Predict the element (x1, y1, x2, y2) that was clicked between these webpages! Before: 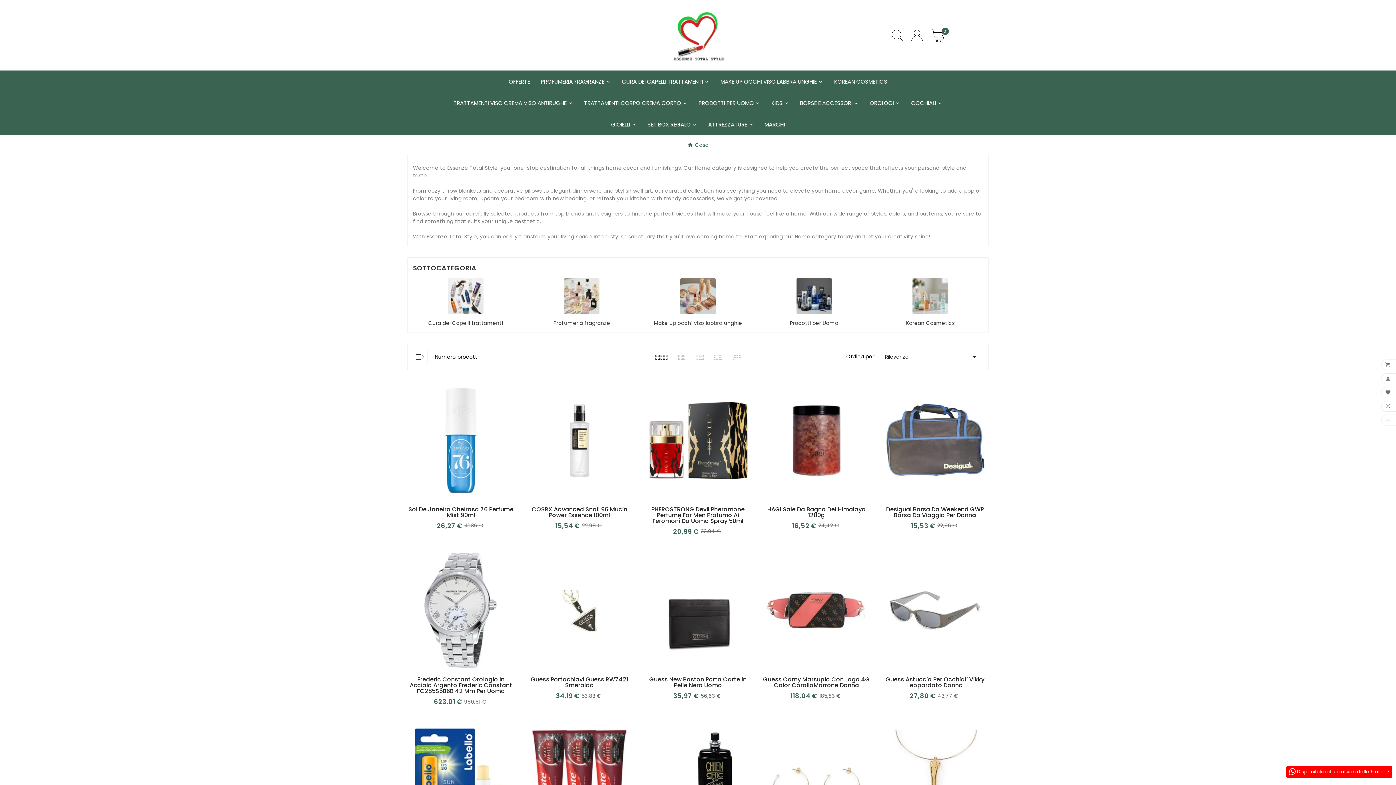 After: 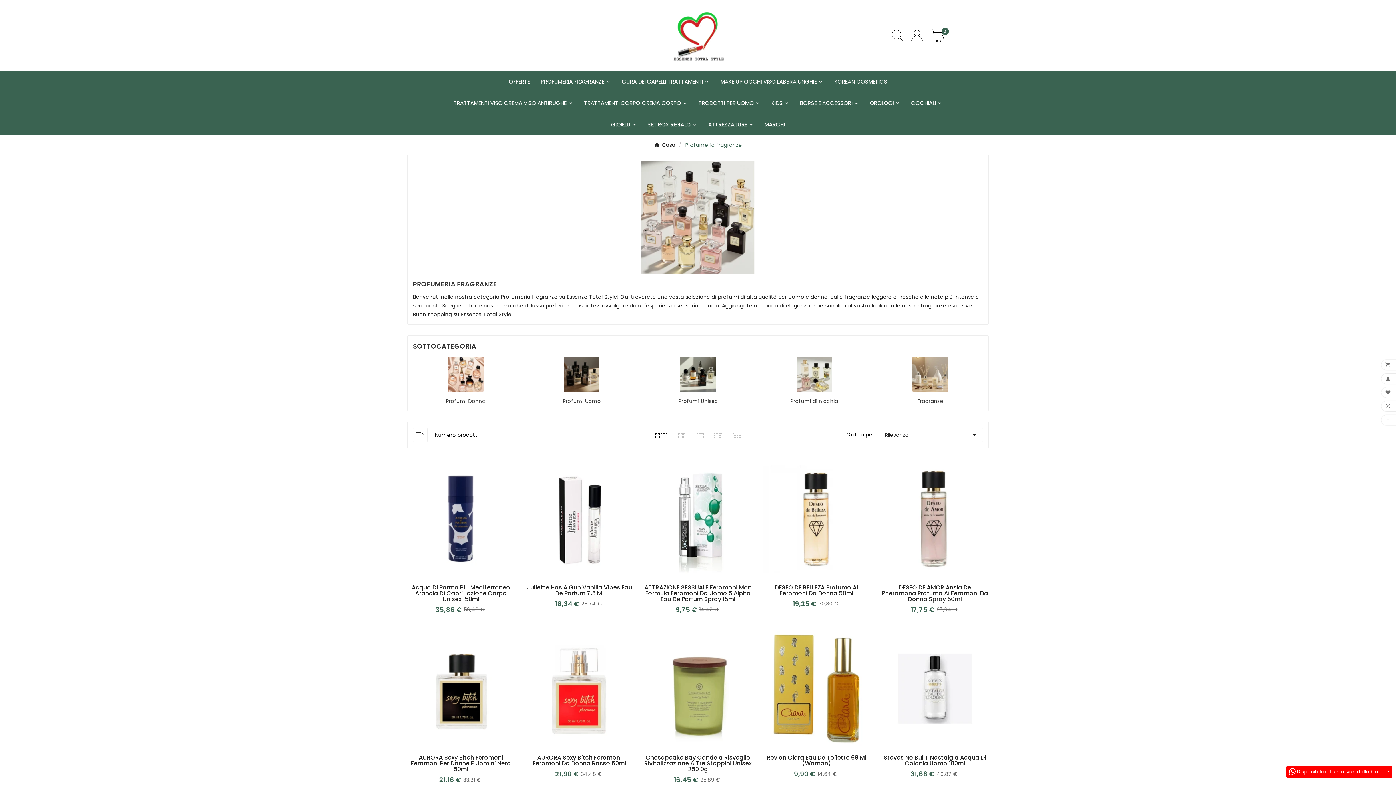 Action: label: Profumeria fragranze bbox: (553, 319, 610, 326)